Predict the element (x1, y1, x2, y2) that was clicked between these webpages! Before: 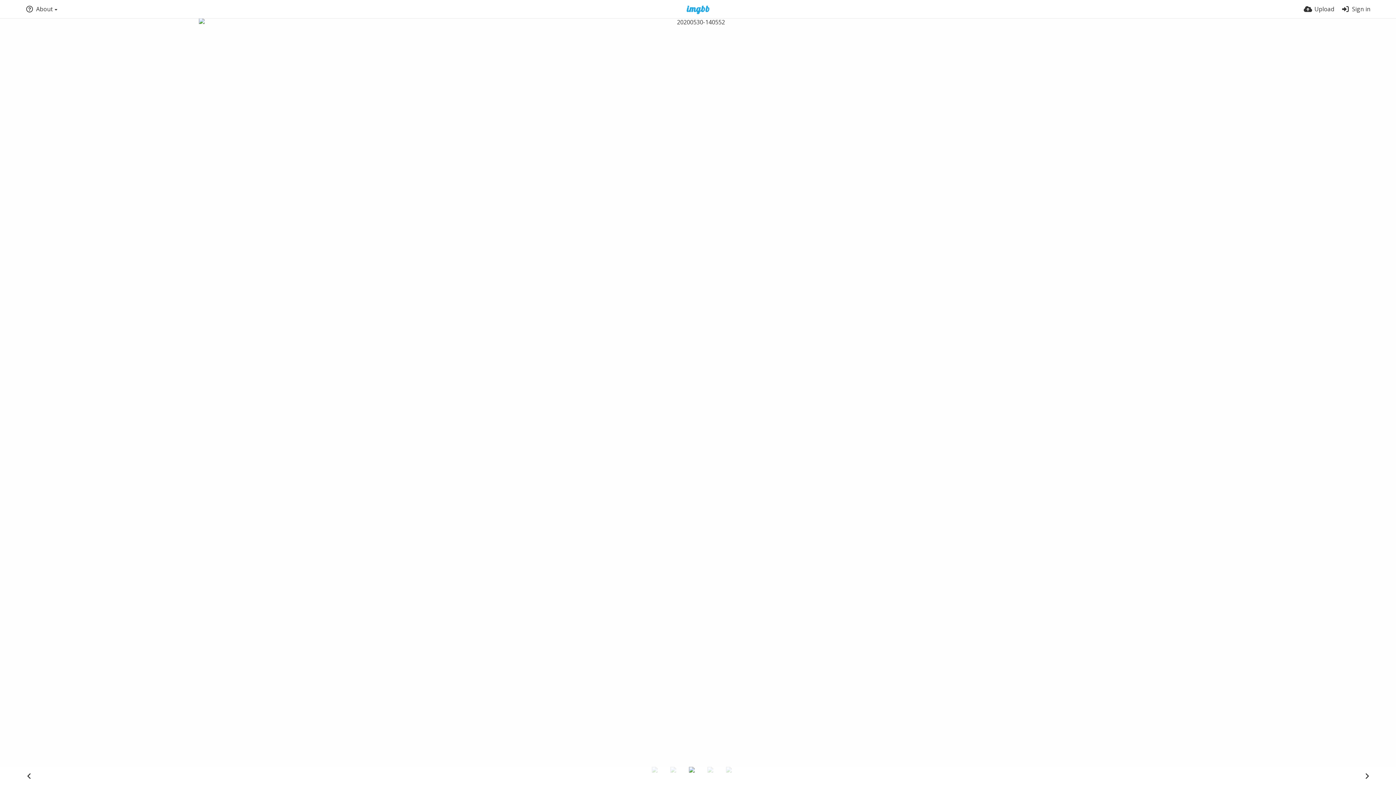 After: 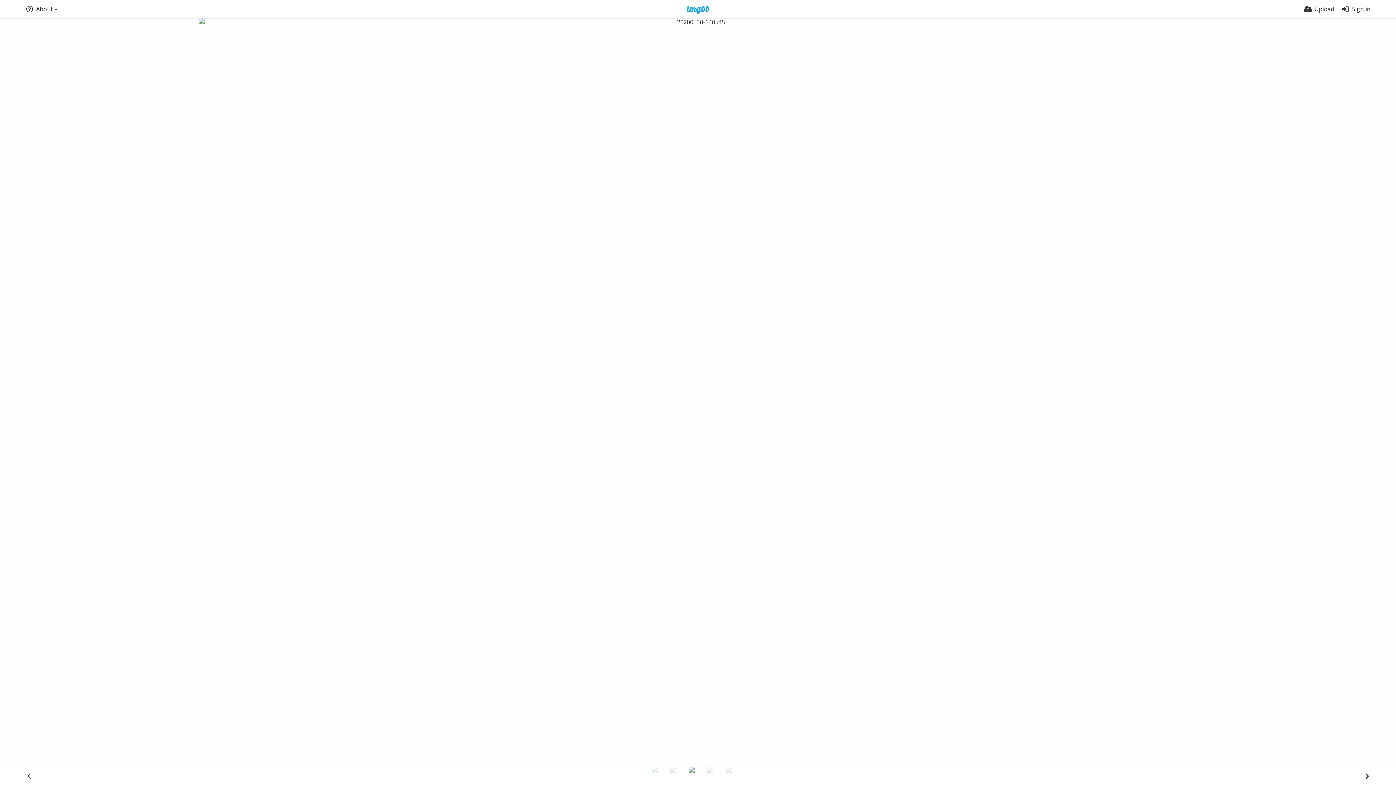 Action: bbox: (670, 767, 687, 784)